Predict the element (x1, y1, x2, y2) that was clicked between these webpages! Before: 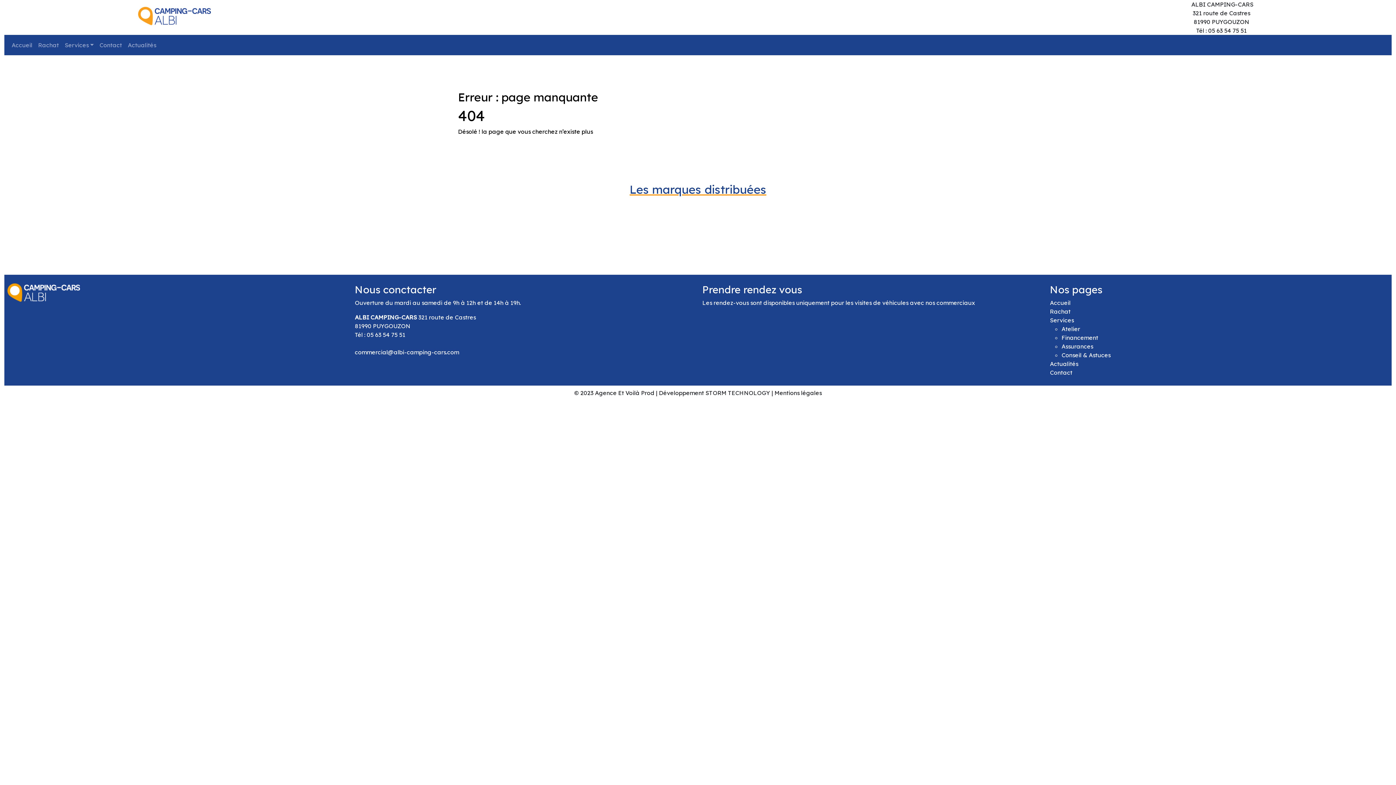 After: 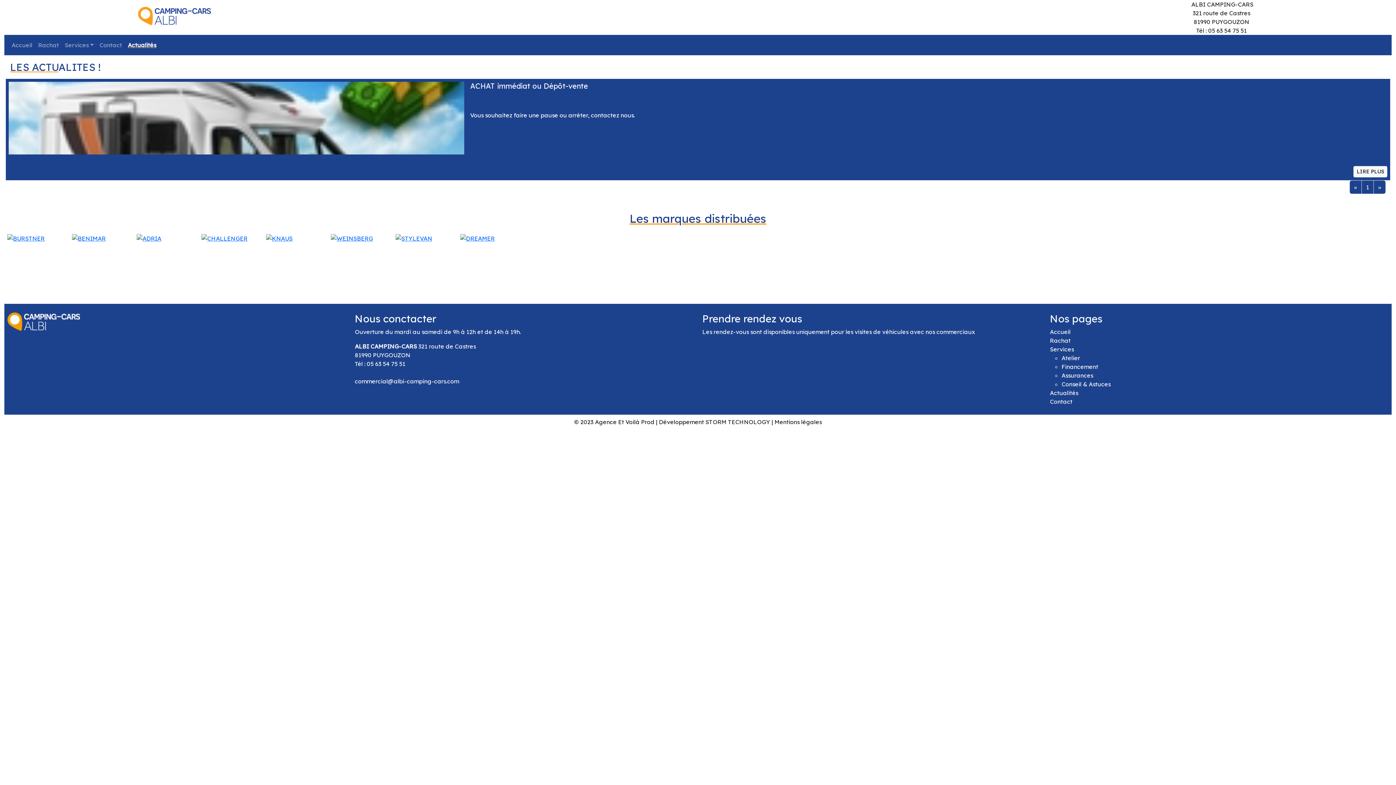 Action: bbox: (1050, 360, 1078, 367) label: Actualités